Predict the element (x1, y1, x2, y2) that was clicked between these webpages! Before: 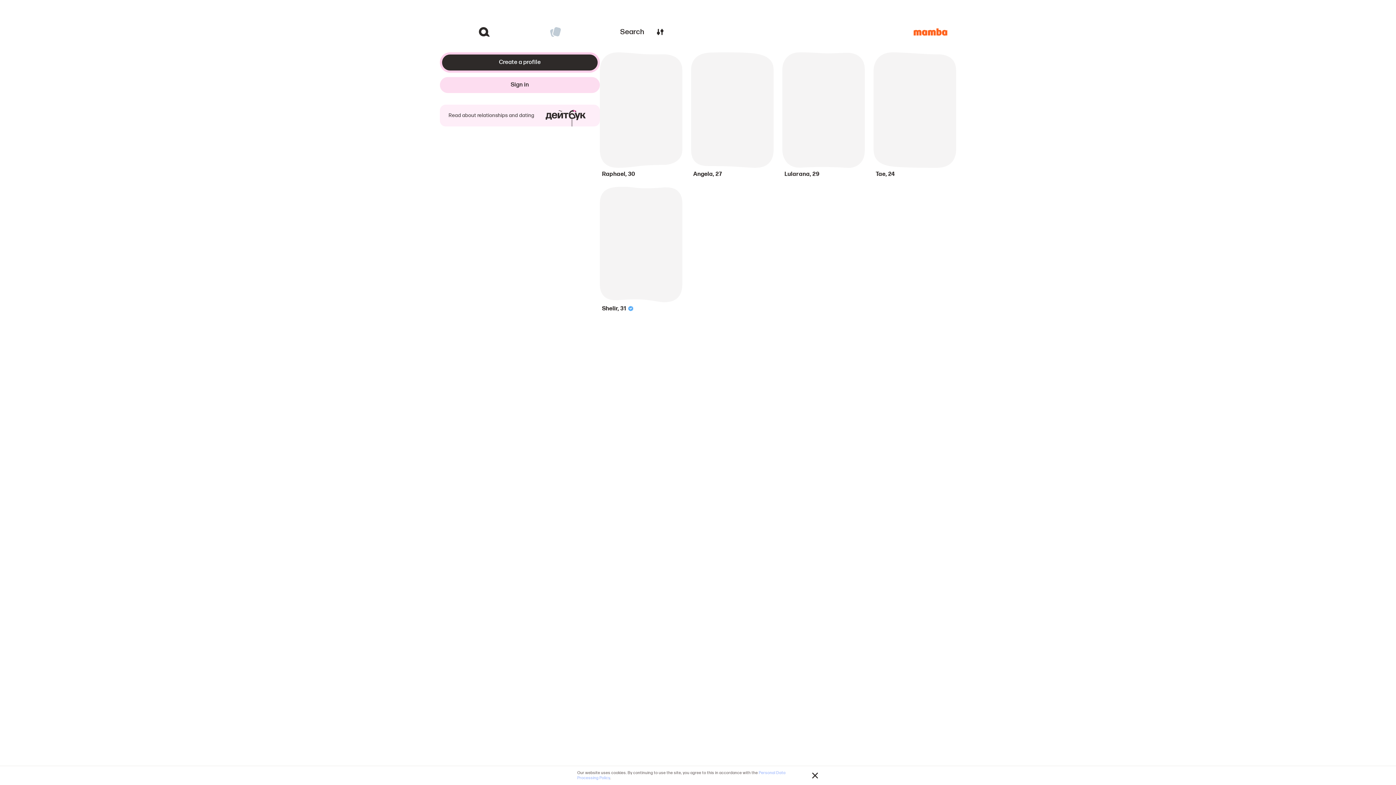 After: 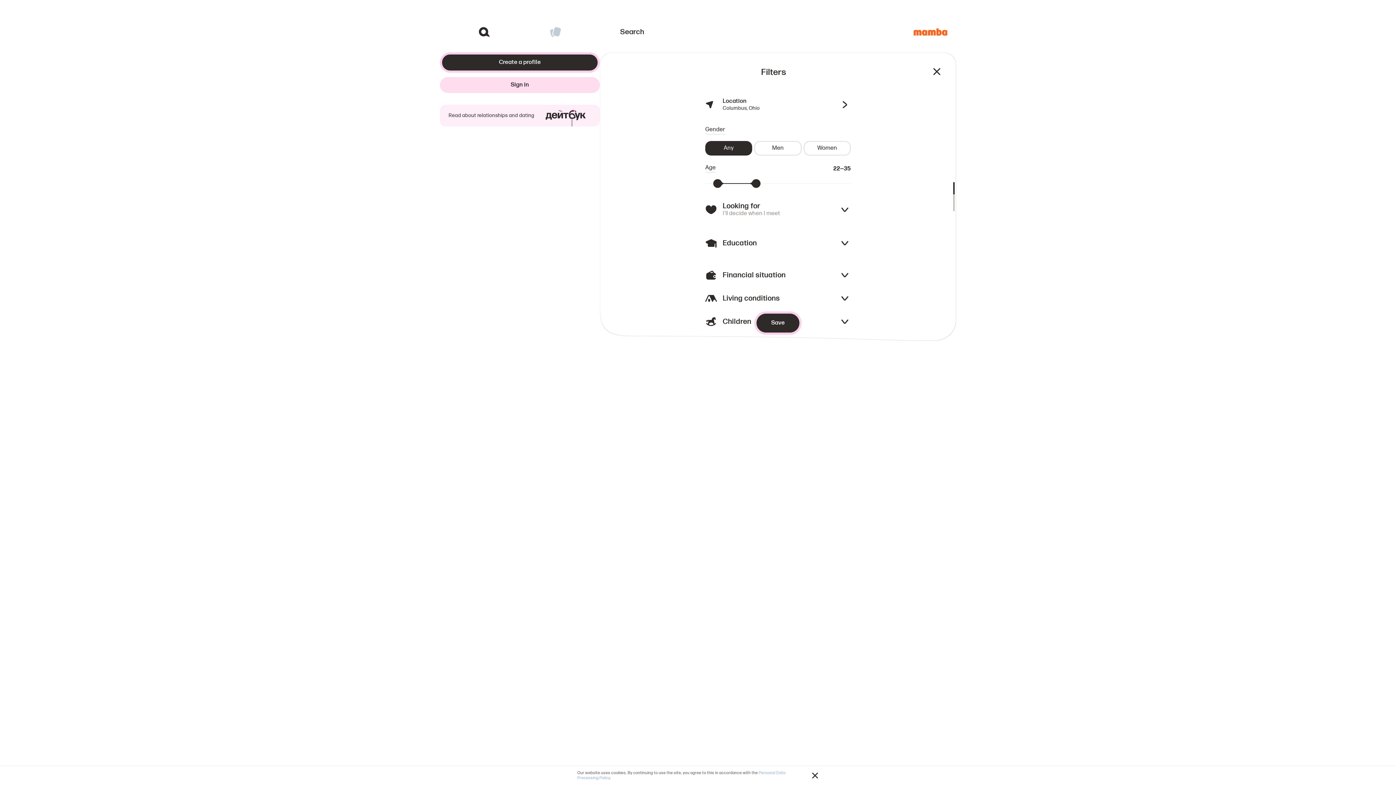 Action: bbox: (656, 27, 664, 36)